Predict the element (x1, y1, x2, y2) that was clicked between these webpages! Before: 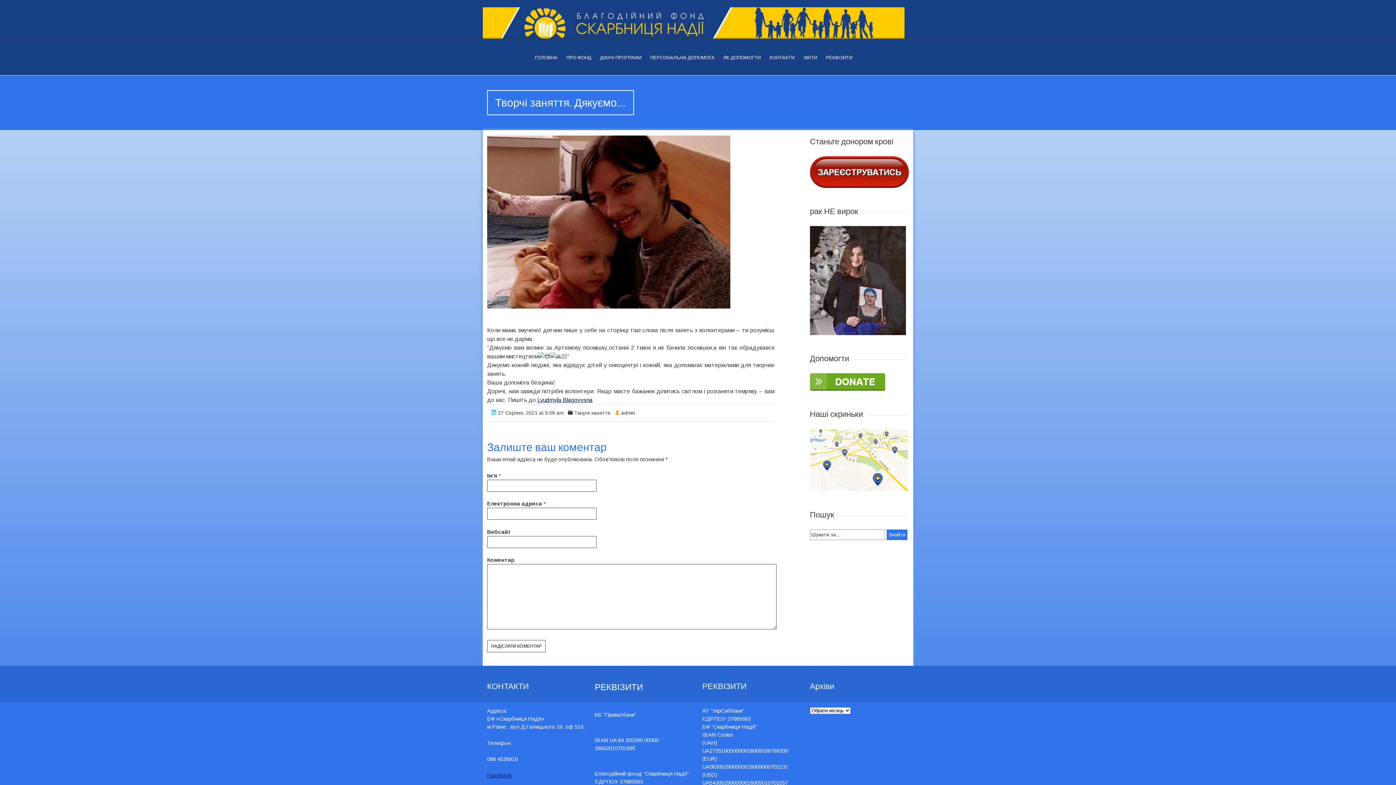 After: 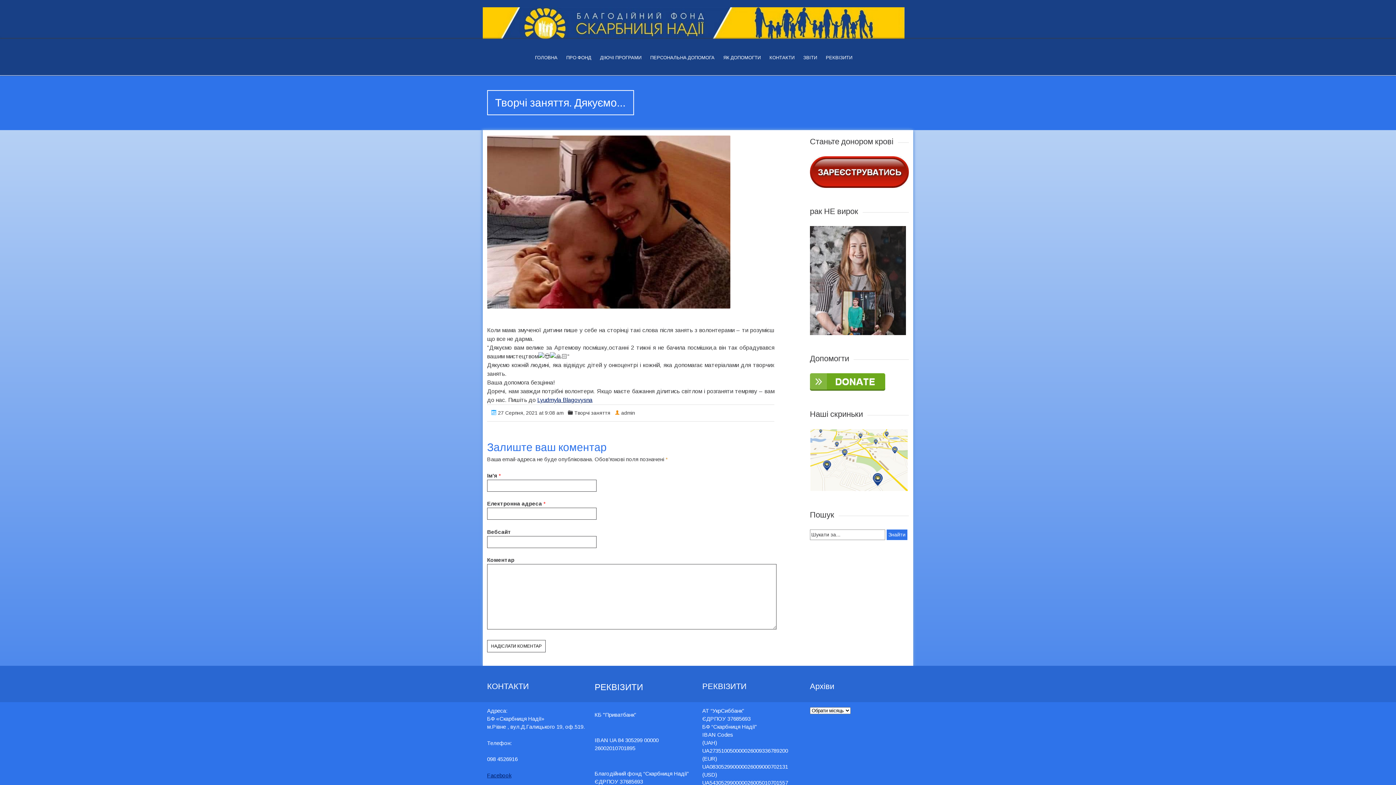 Action: label: * bbox: (665, 456, 668, 462)